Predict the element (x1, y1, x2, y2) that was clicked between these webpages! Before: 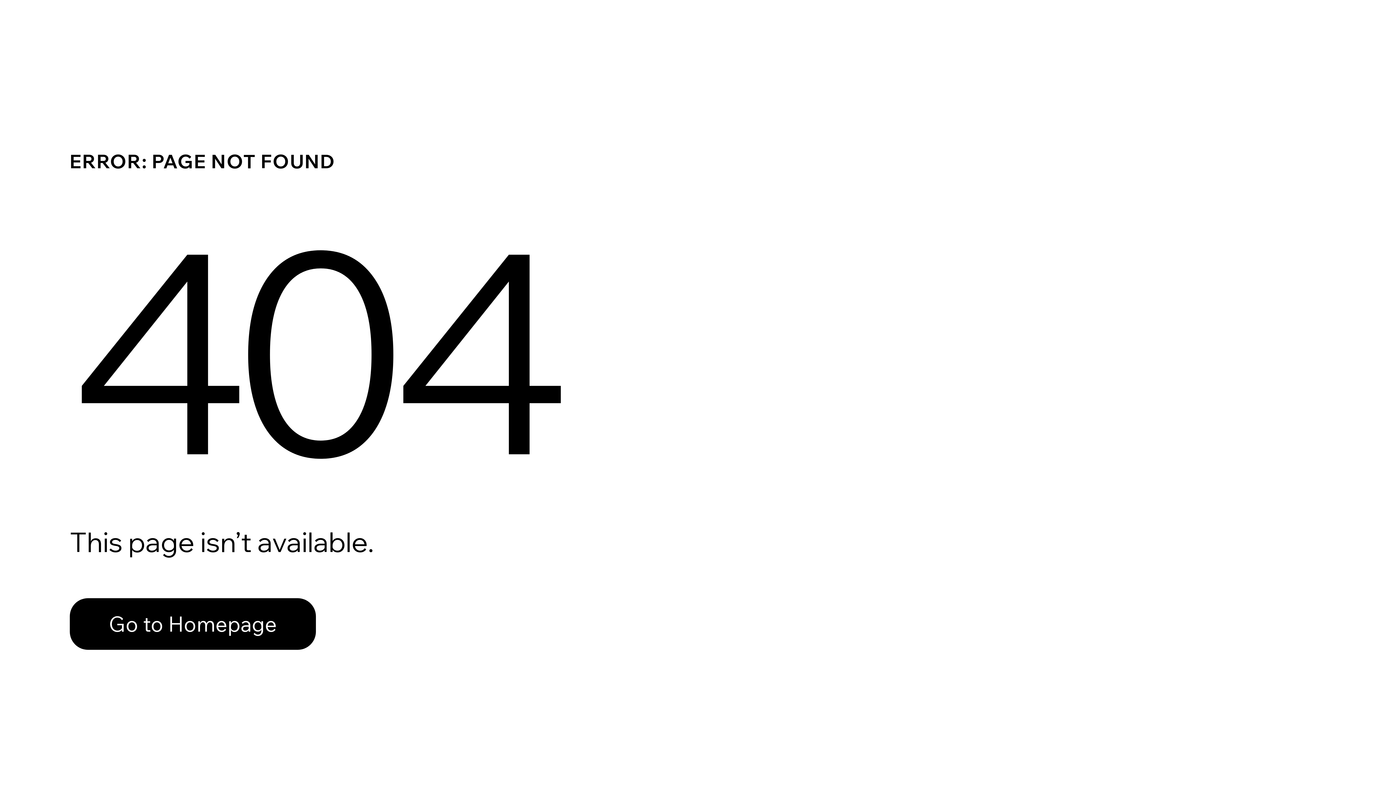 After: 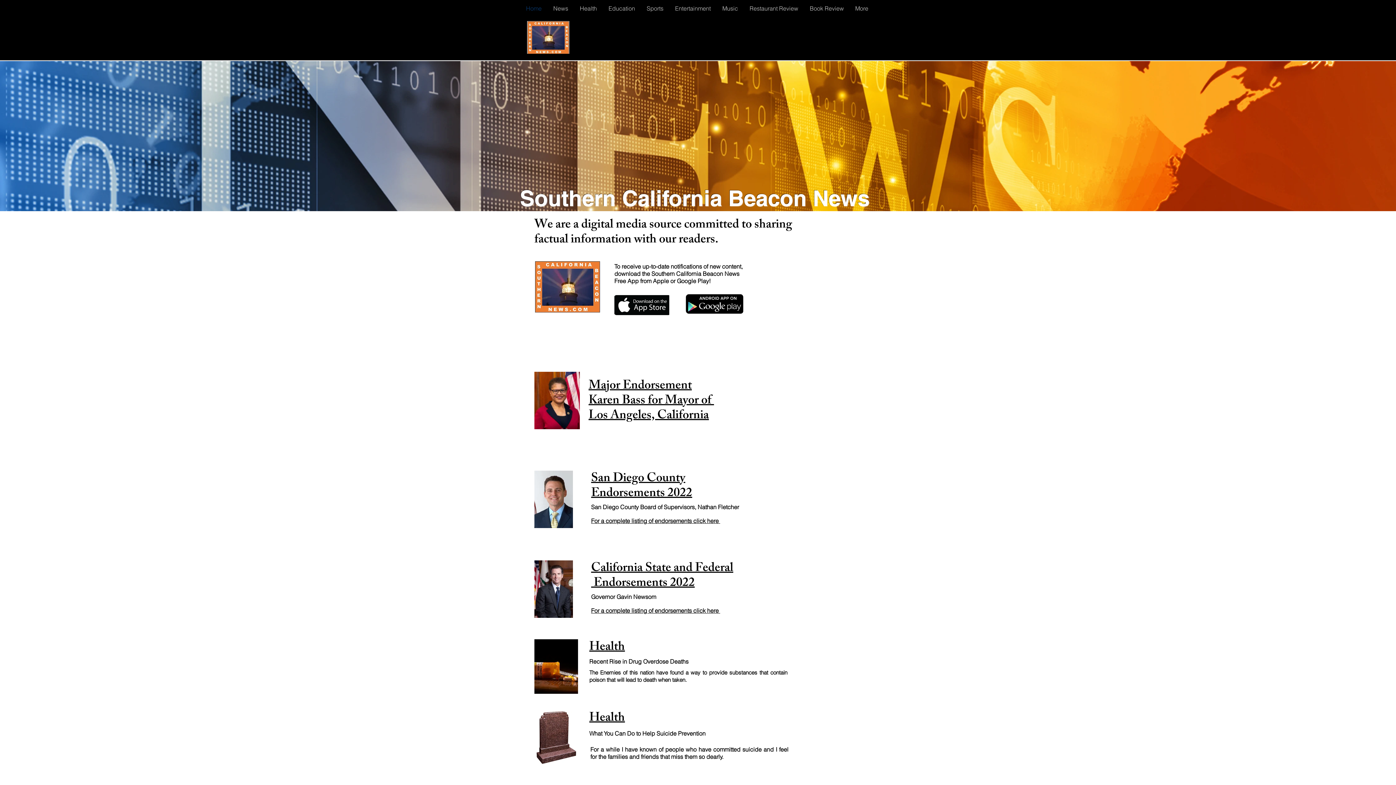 Action: label: Go to Homepage bbox: (69, 598, 316, 650)